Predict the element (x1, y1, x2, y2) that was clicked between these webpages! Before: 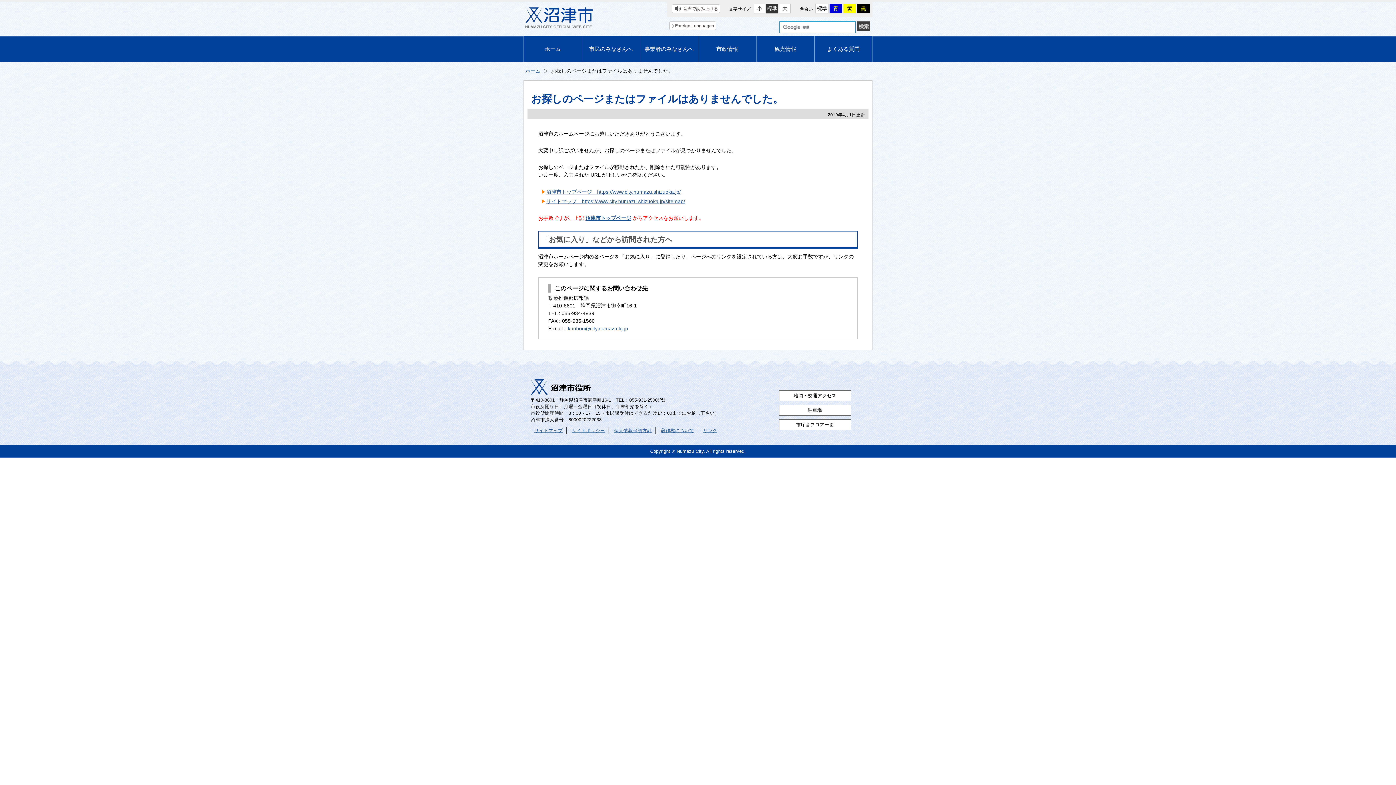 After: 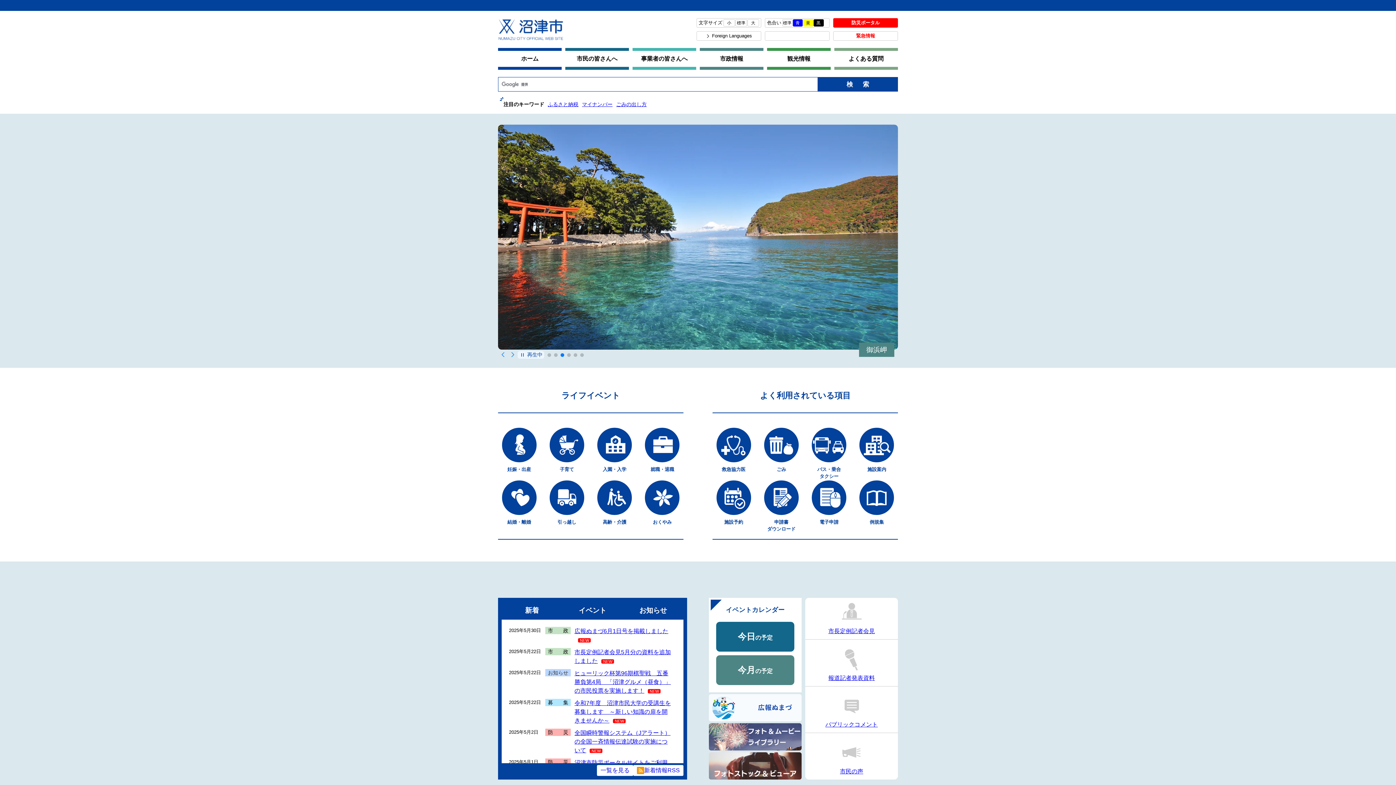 Action: label: 沼津市トップページ bbox: (585, 215, 631, 221)